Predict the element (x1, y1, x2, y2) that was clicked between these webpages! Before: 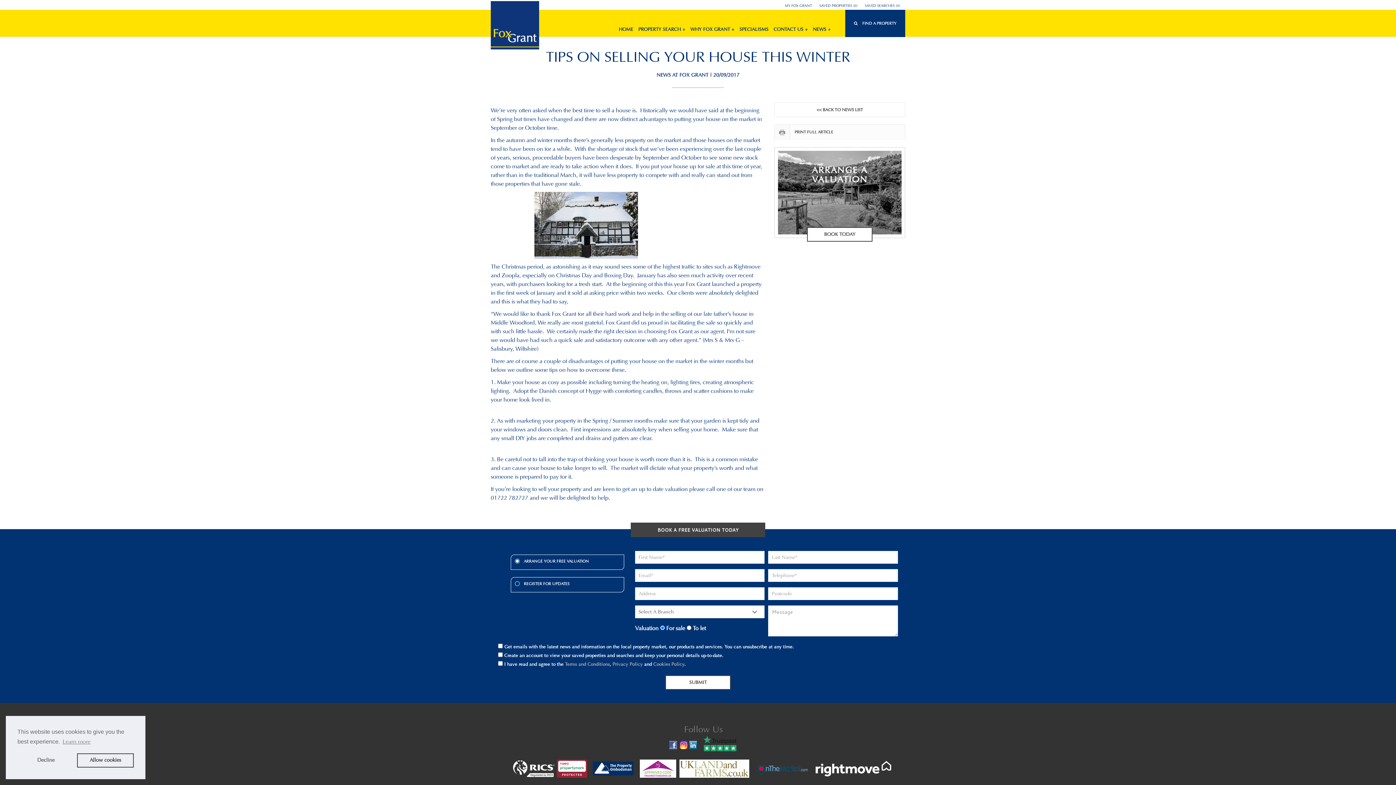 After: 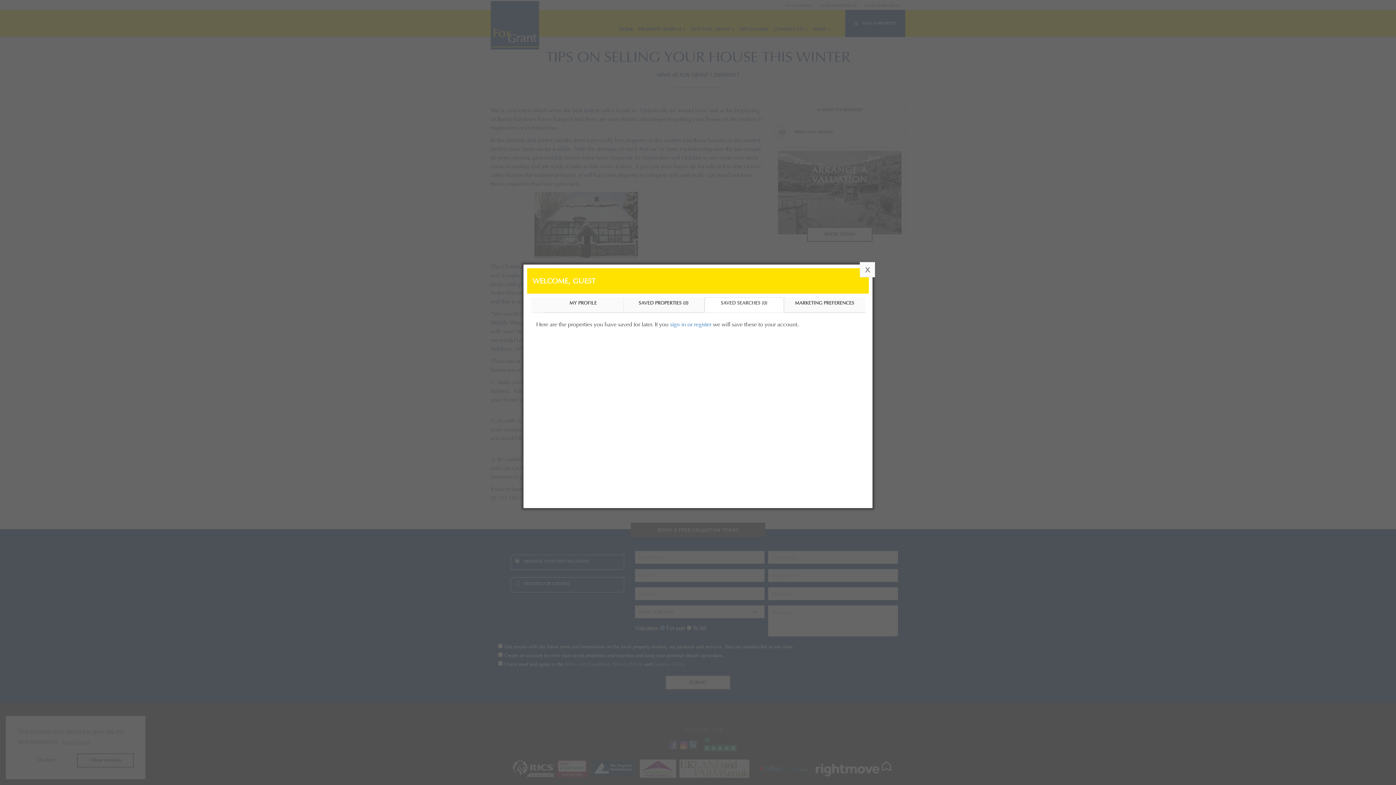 Action: bbox: (863, 3, 904, 8) label: SAVED SEARCHES (0)